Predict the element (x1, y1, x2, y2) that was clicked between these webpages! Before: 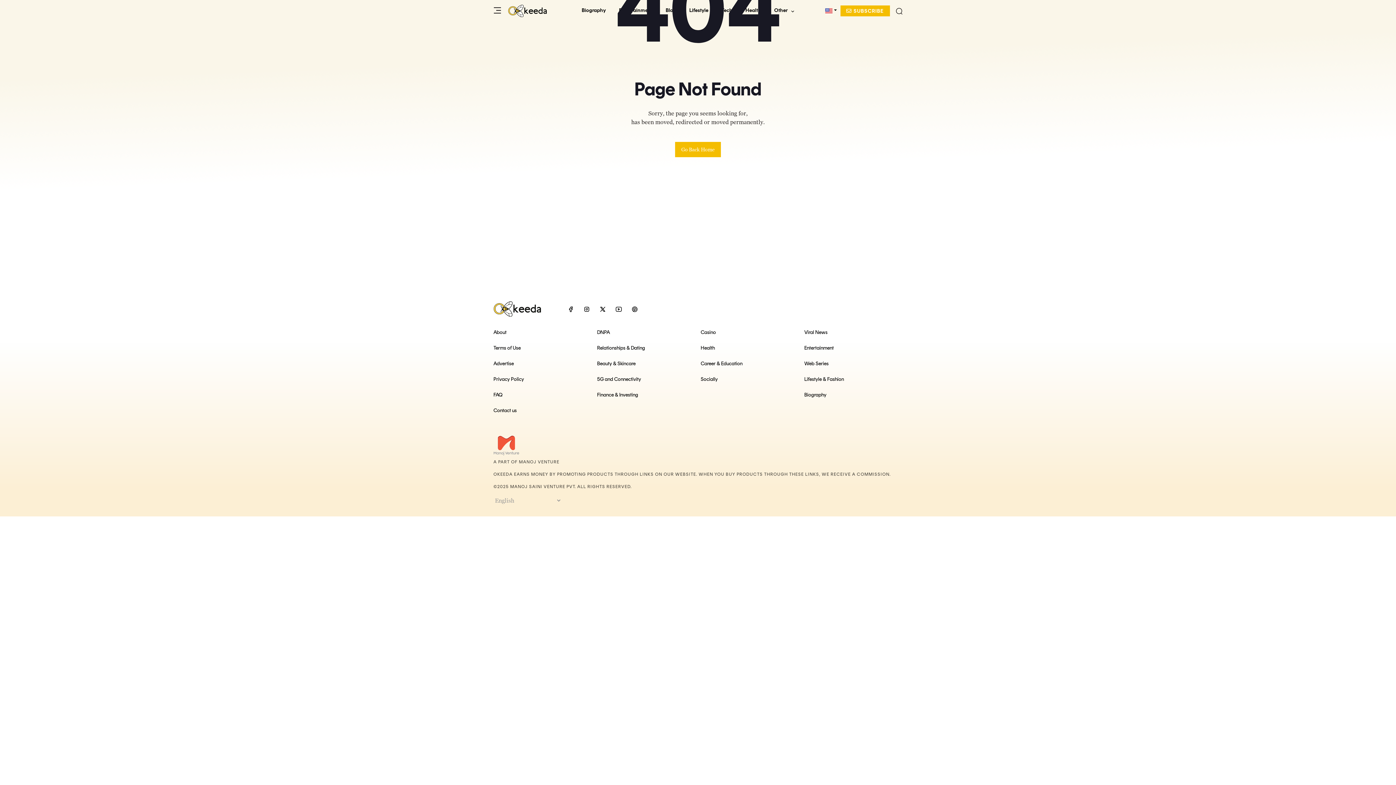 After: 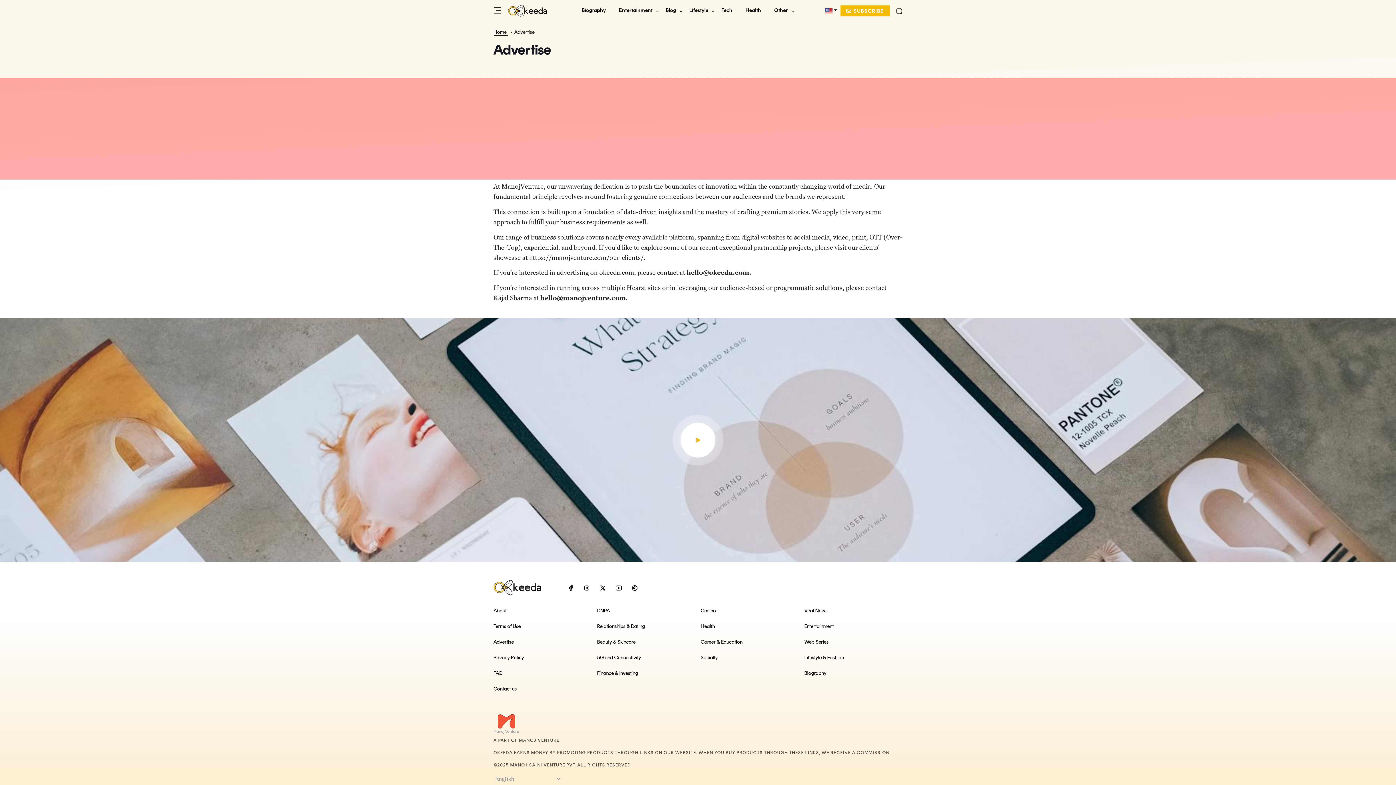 Action: label: Advertise bbox: (493, 361, 514, 366)